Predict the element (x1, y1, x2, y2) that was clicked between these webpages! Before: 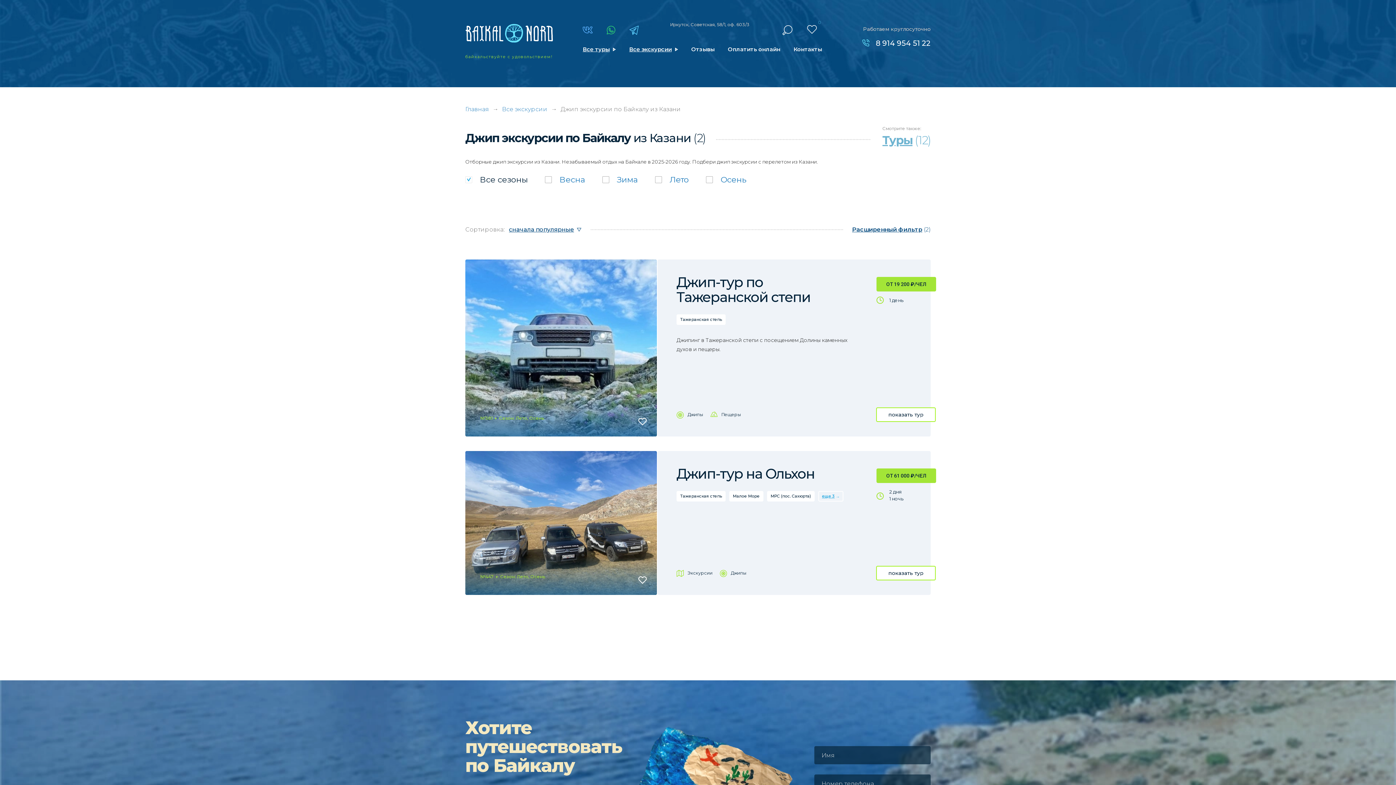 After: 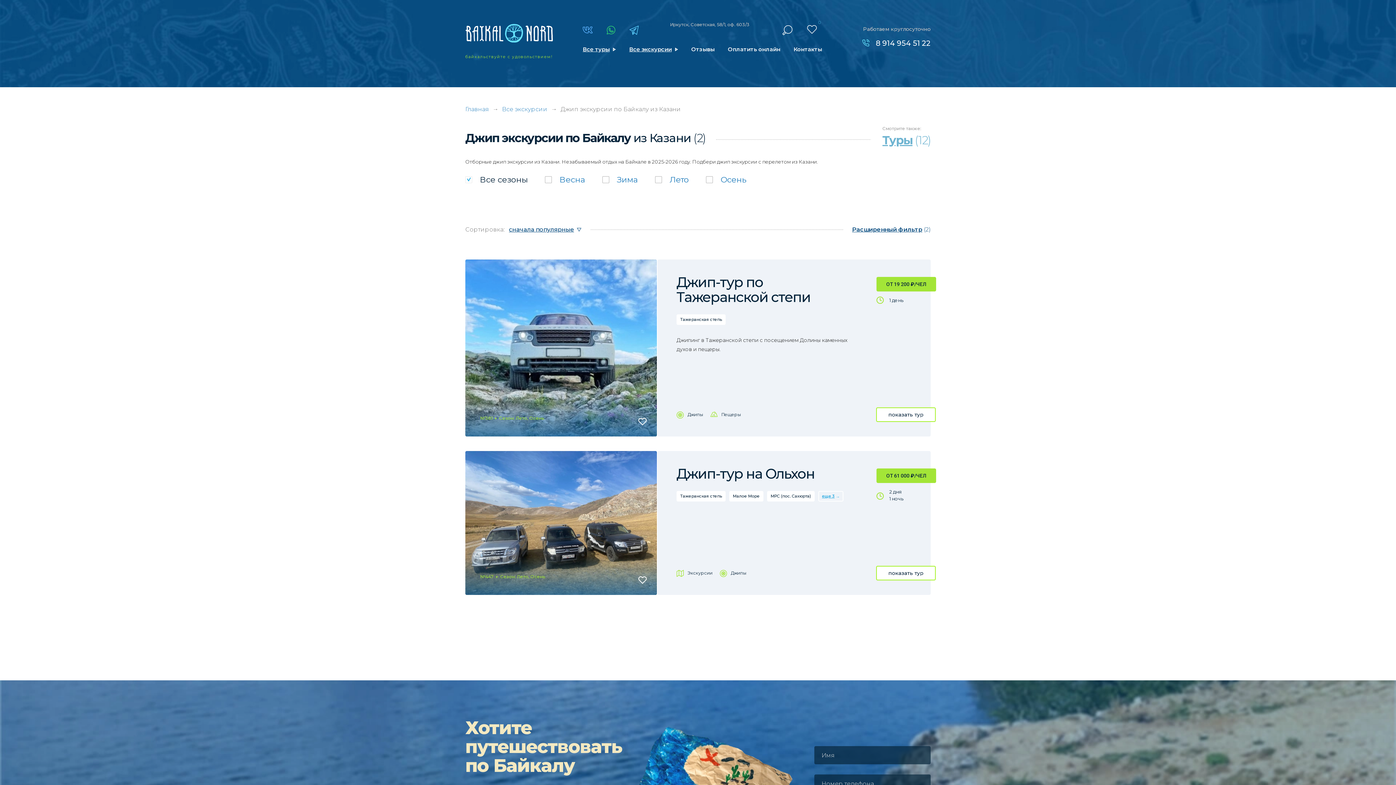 Action: bbox: (545, 175, 585, 184)